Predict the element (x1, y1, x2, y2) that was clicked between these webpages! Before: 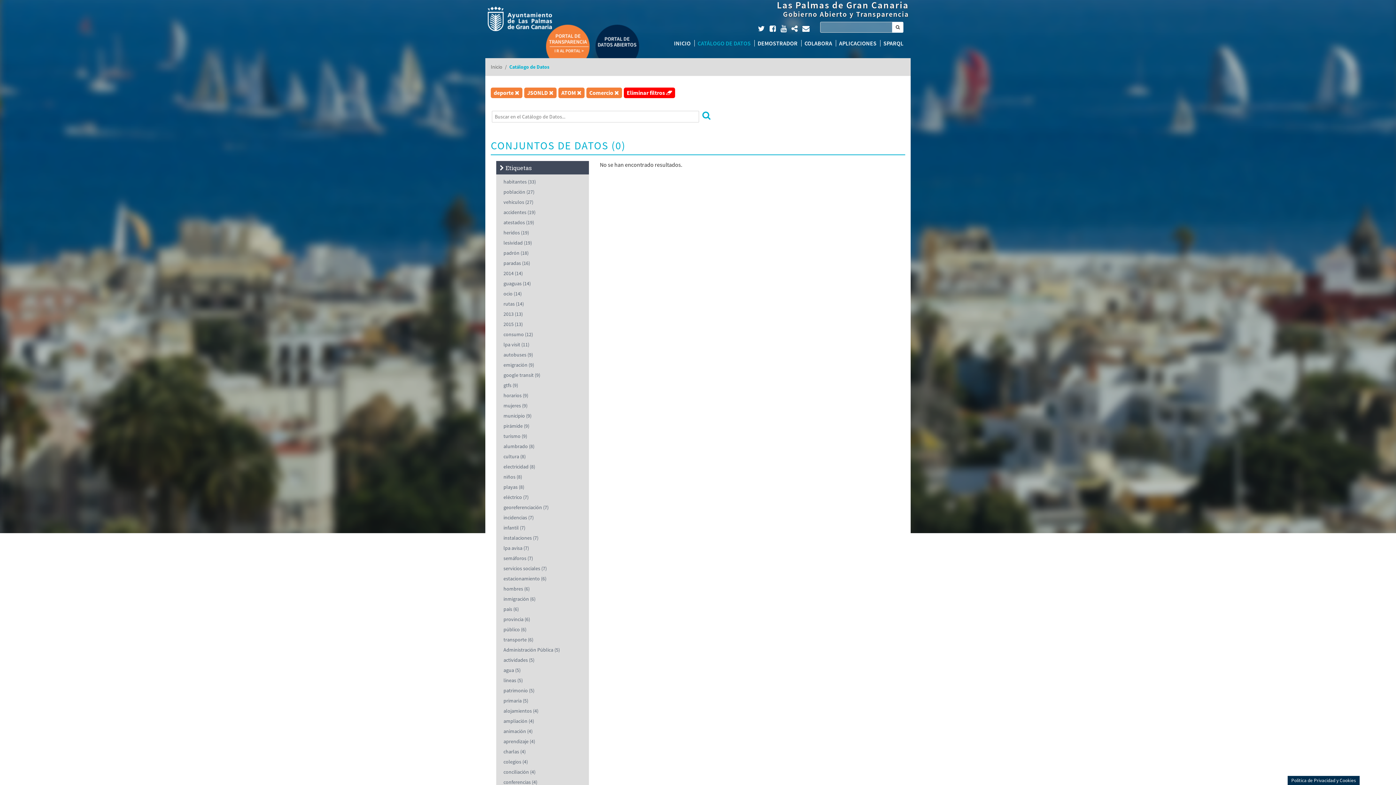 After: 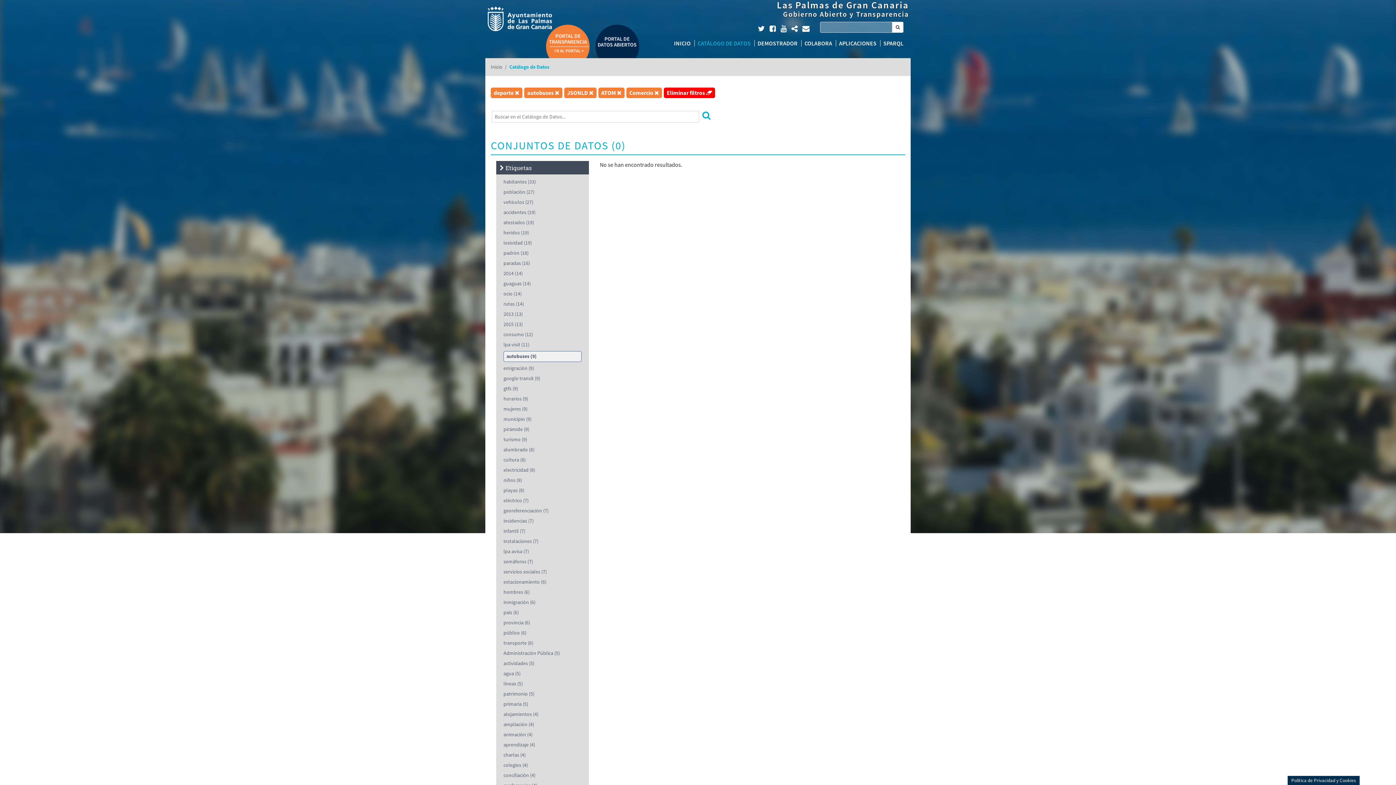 Action: bbox: (503, 351, 533, 358) label: autobuses (9)